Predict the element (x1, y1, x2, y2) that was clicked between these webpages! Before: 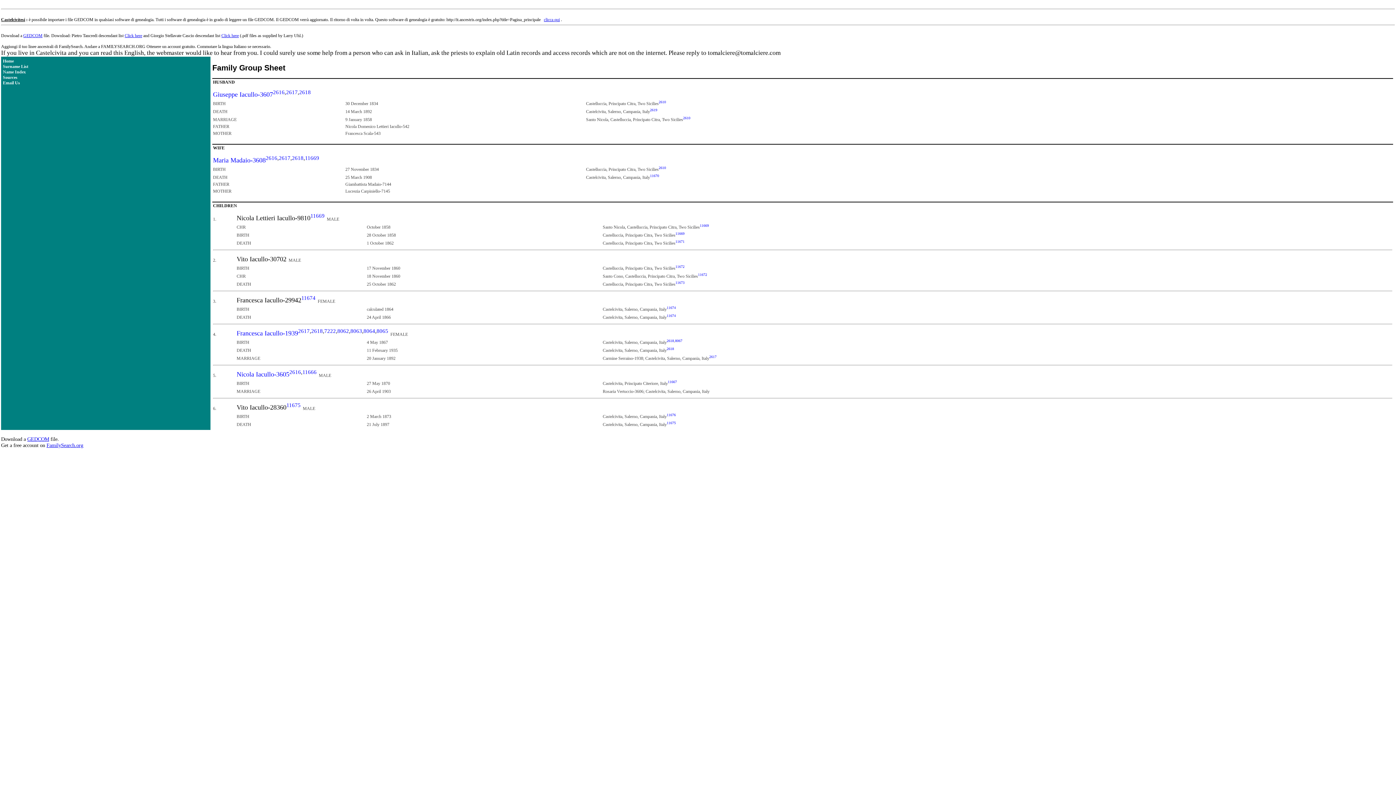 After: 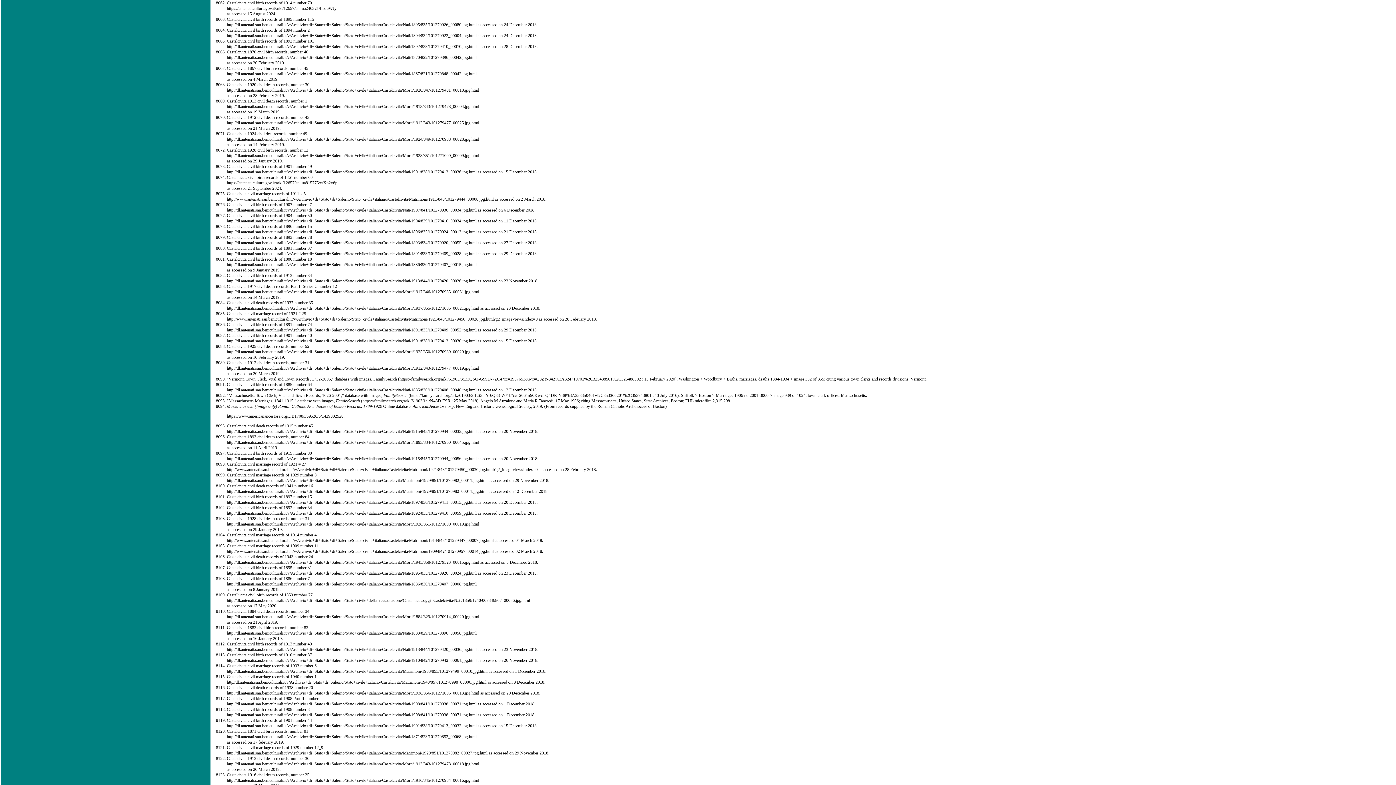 Action: bbox: (337, 328, 349, 334) label: 8062